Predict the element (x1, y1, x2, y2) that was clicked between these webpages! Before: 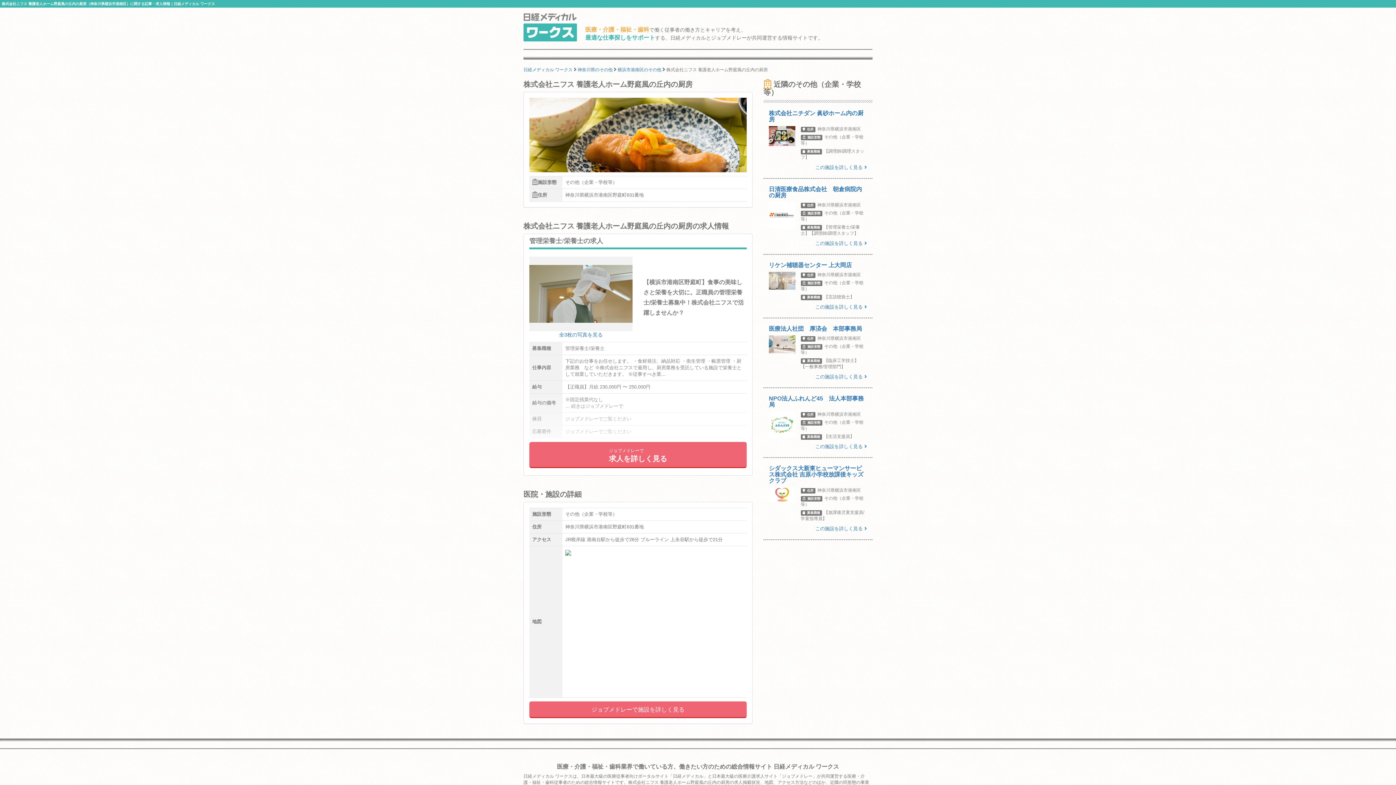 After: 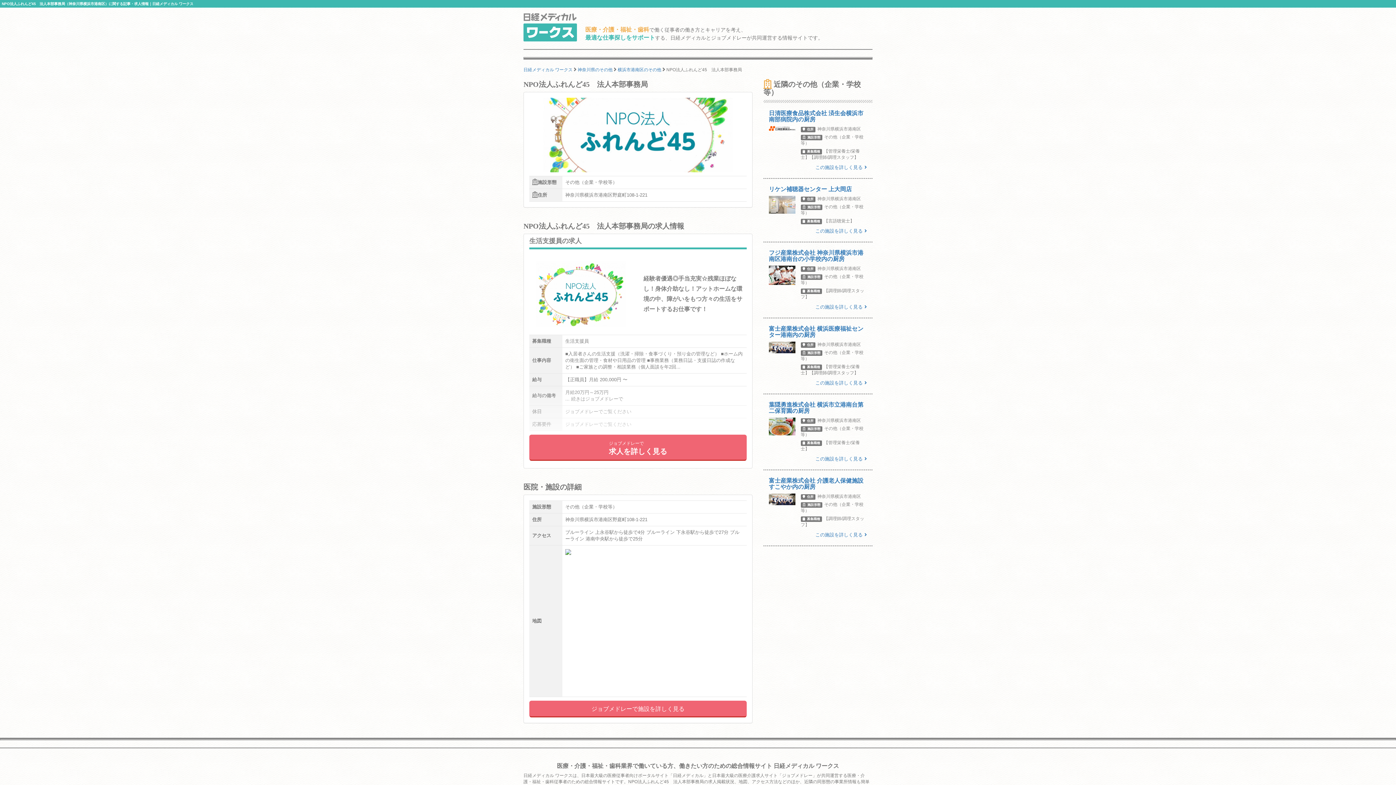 Action: bbox: (763, 395, 872, 450) label: NPO法人ふれんど45　法人本部事務局
住所神奈川県横浜市港南区
施設形態その他（企業・学校等）
募集職種【生活支援員】
この施設を詳しく見る